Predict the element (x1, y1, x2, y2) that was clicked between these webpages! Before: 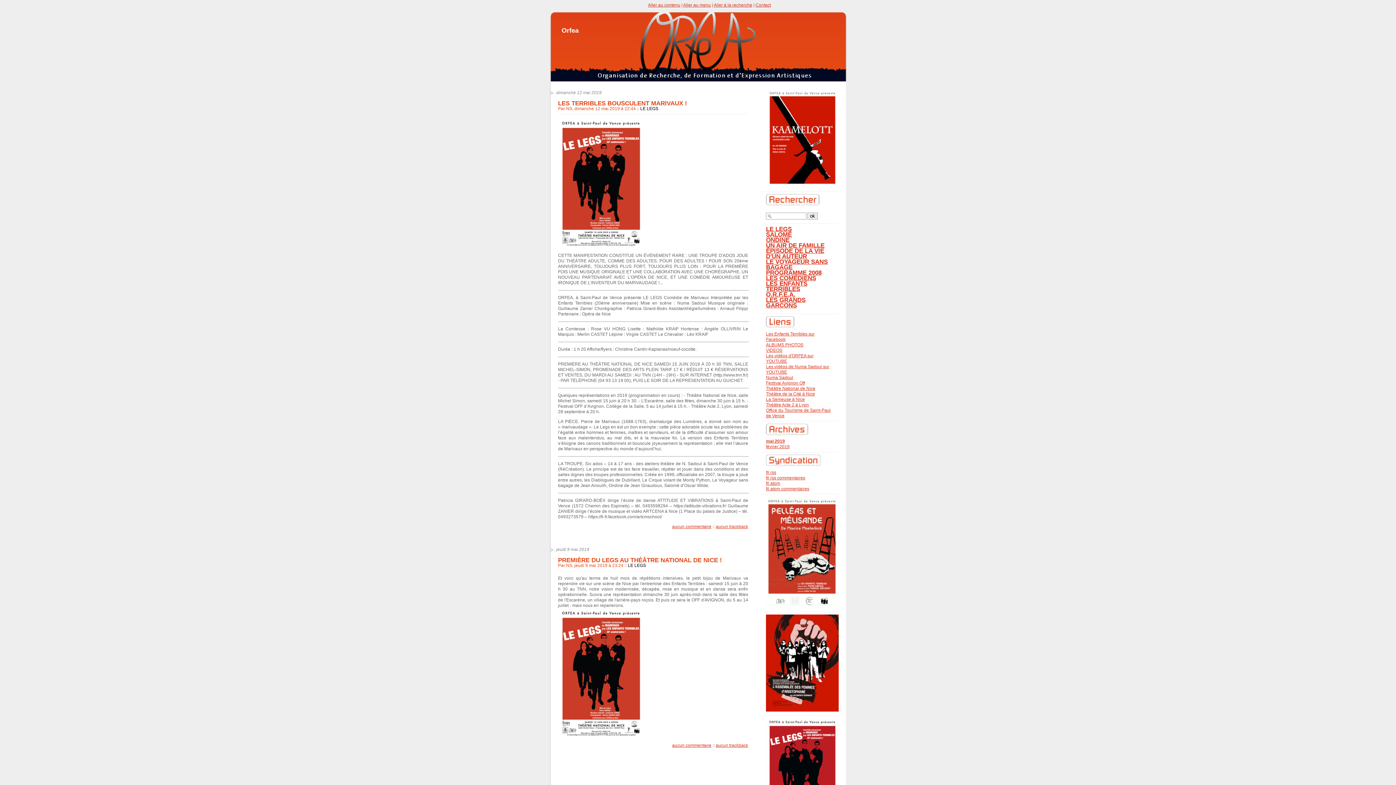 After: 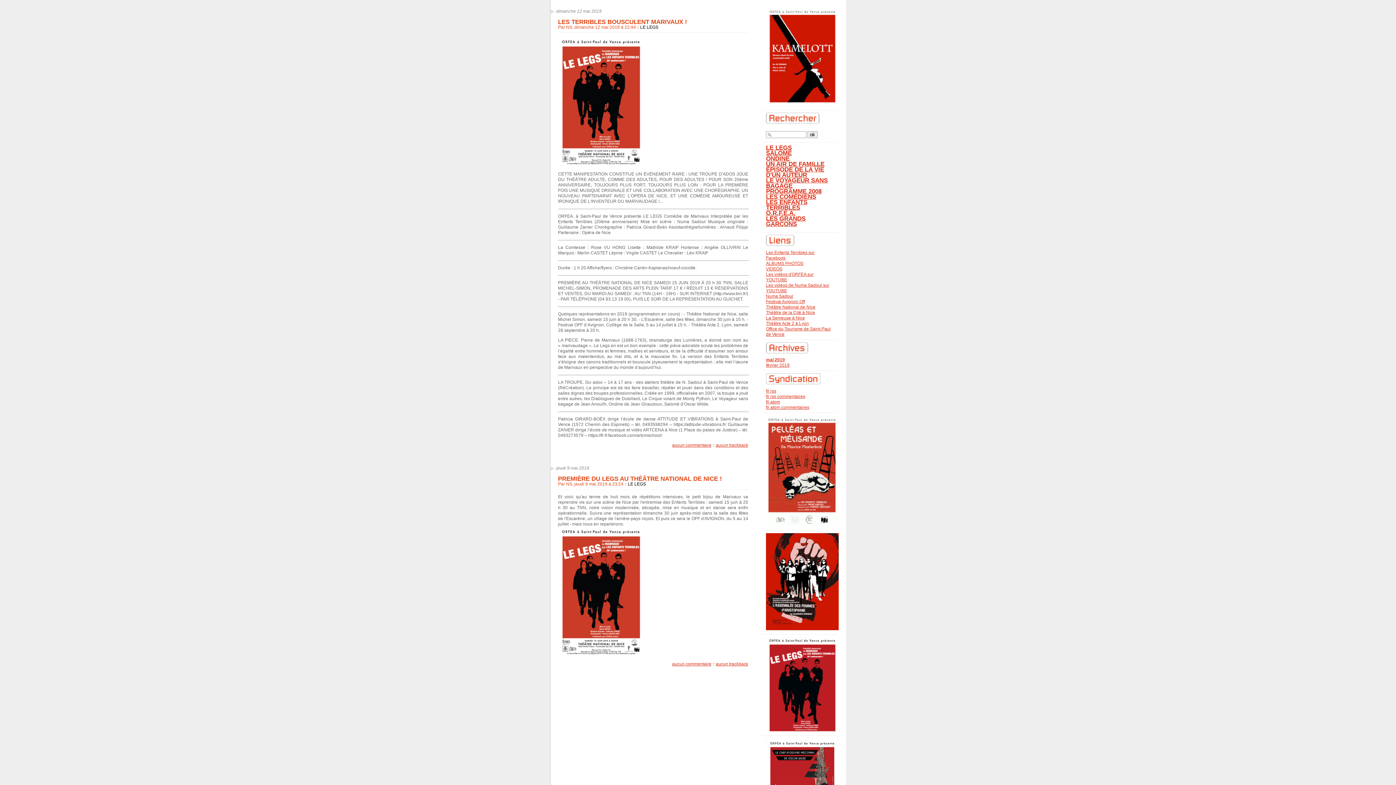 Action: bbox: (648, 2, 680, 7) label: Aller au contenu